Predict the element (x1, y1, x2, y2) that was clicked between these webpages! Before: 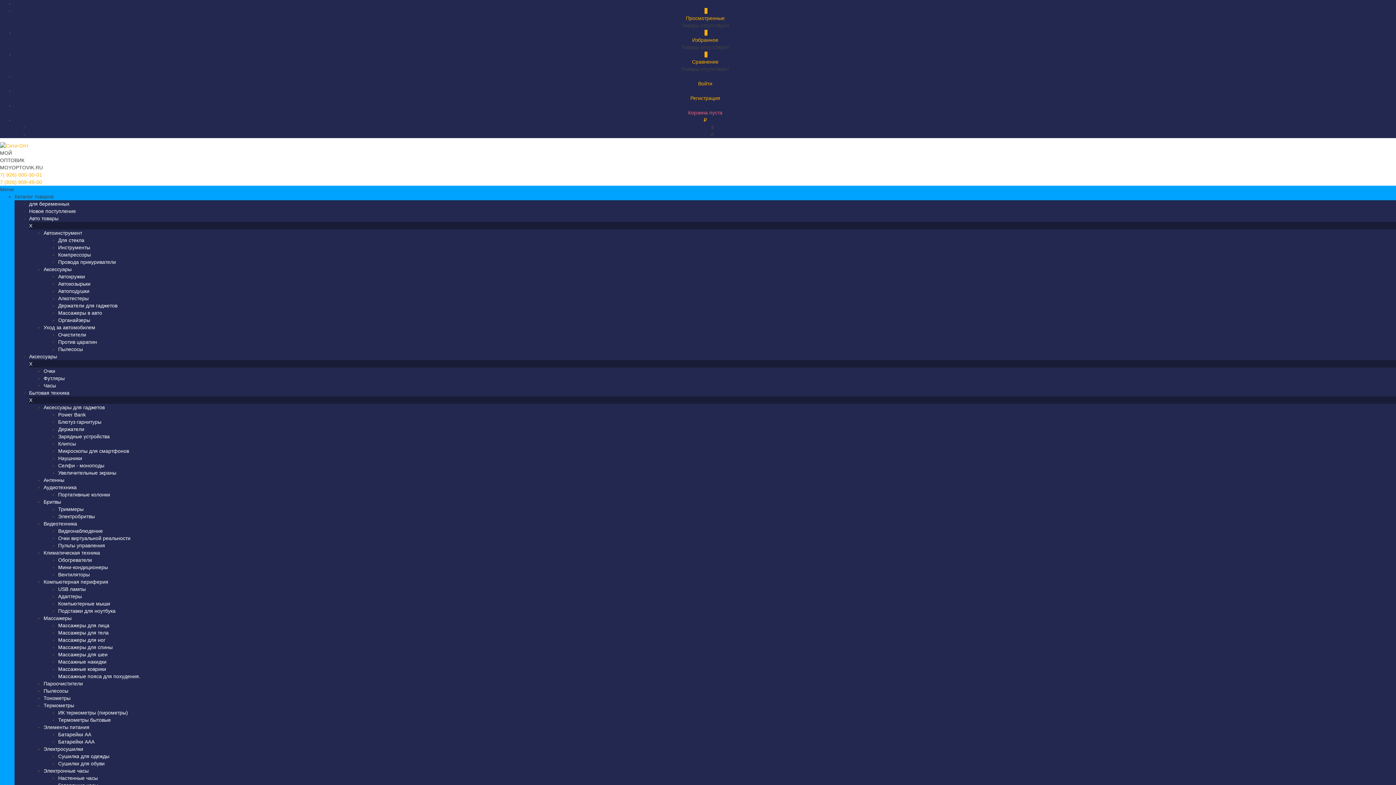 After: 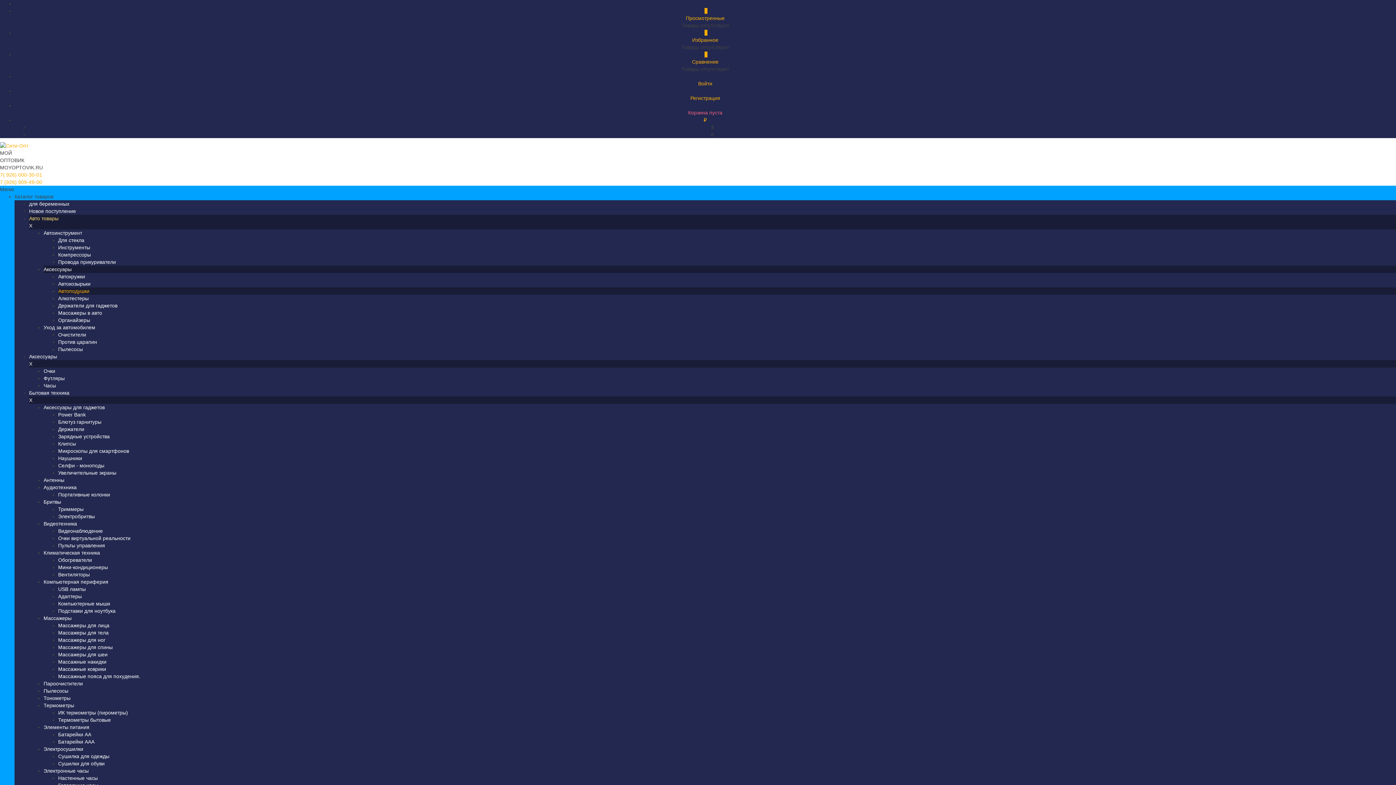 Action: bbox: (58, 288, 89, 294) label: Автоподушки